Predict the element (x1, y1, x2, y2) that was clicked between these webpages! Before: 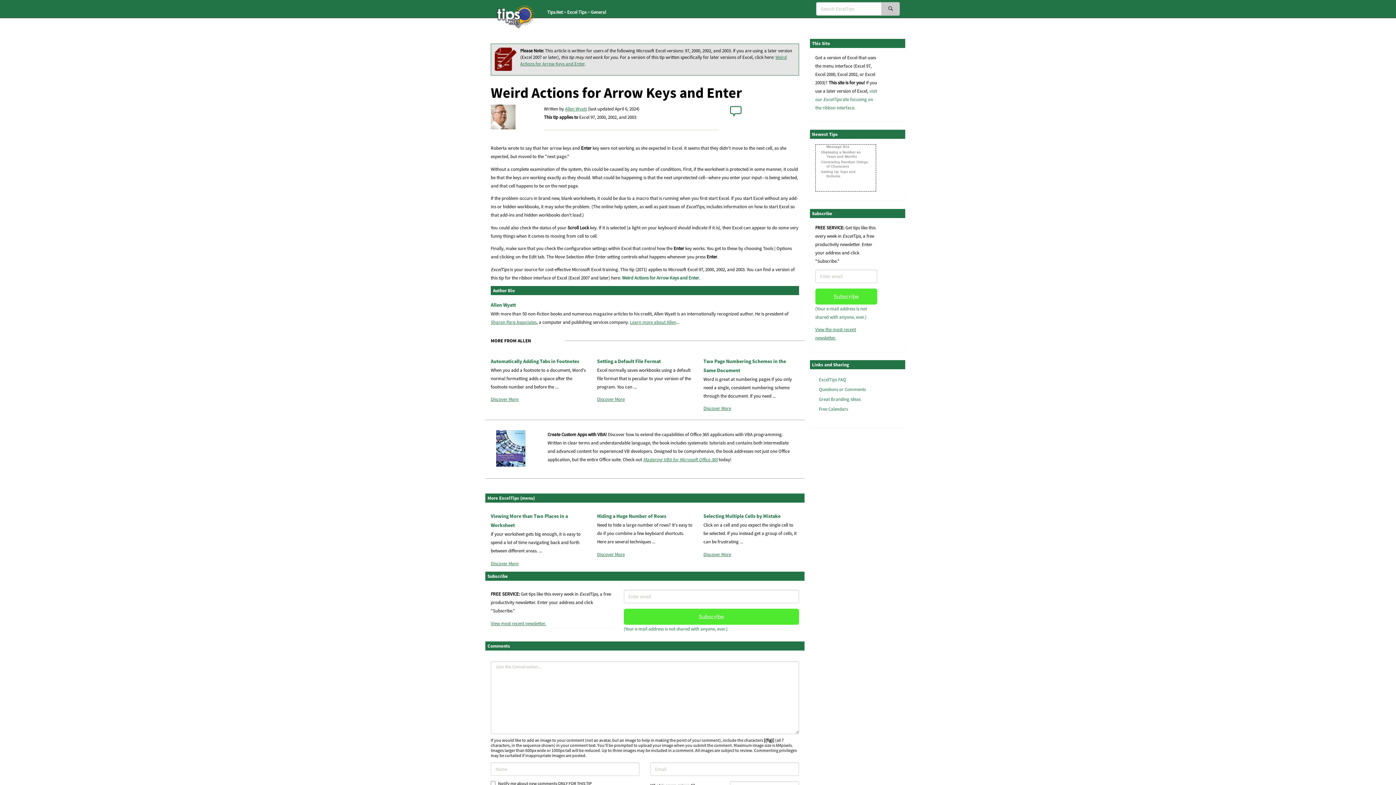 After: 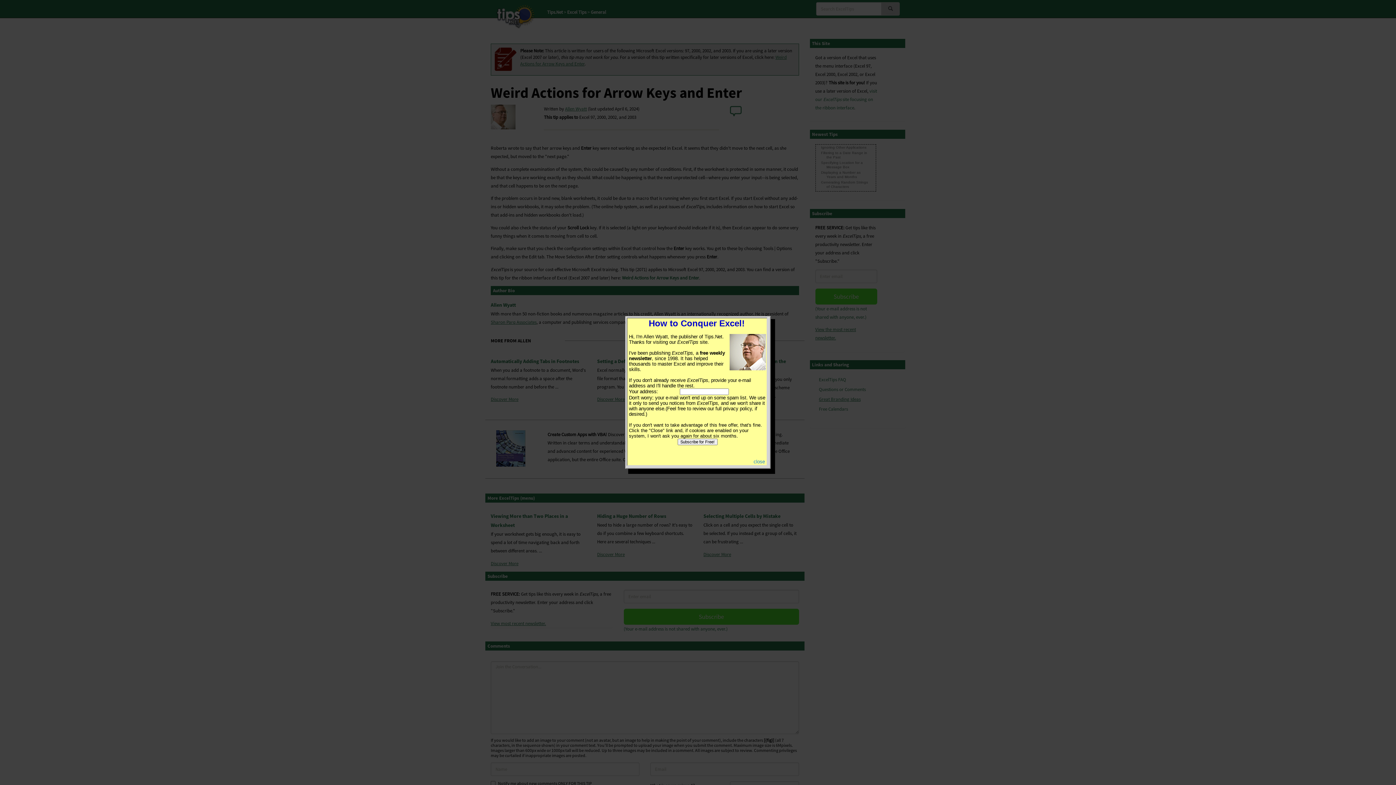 Action: bbox: (819, 396, 860, 402) label: Great Branding Ideas